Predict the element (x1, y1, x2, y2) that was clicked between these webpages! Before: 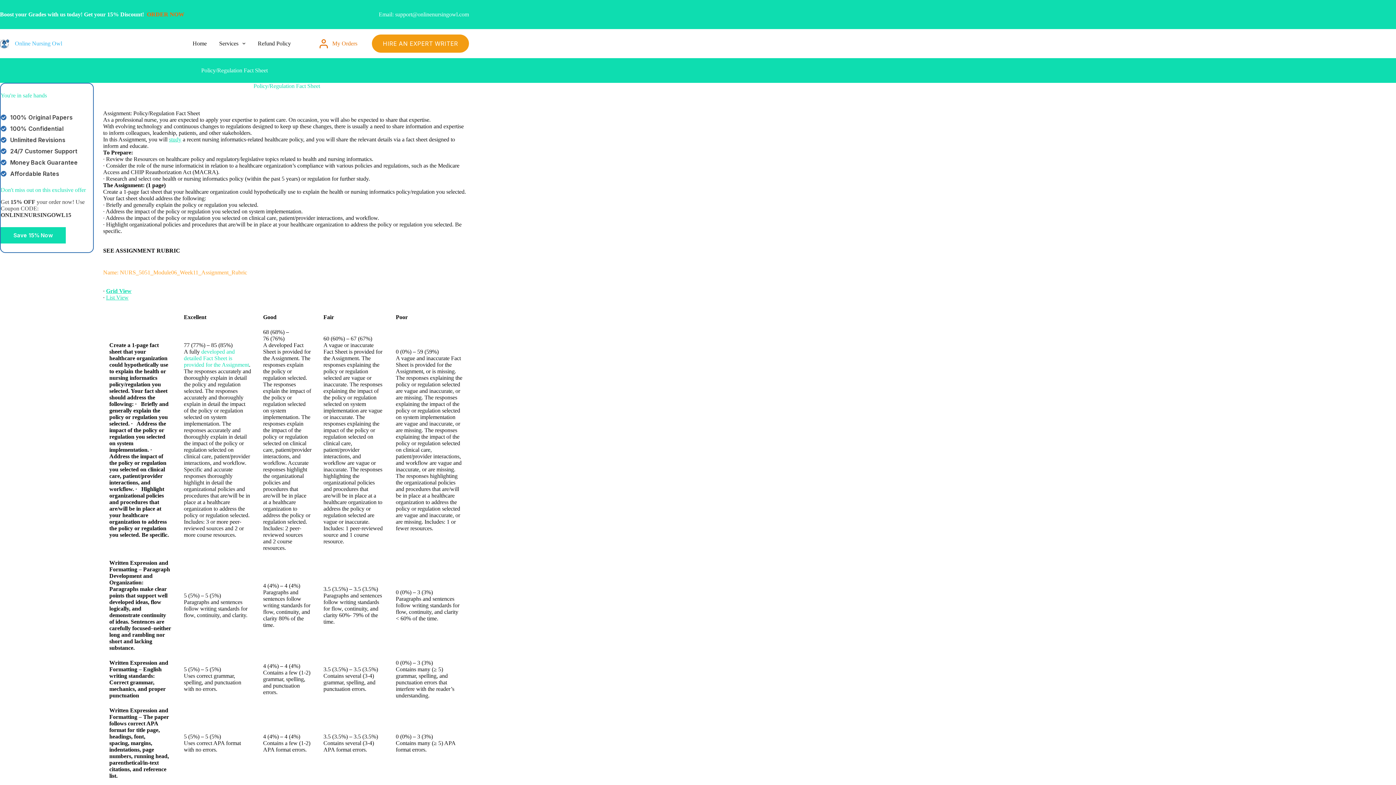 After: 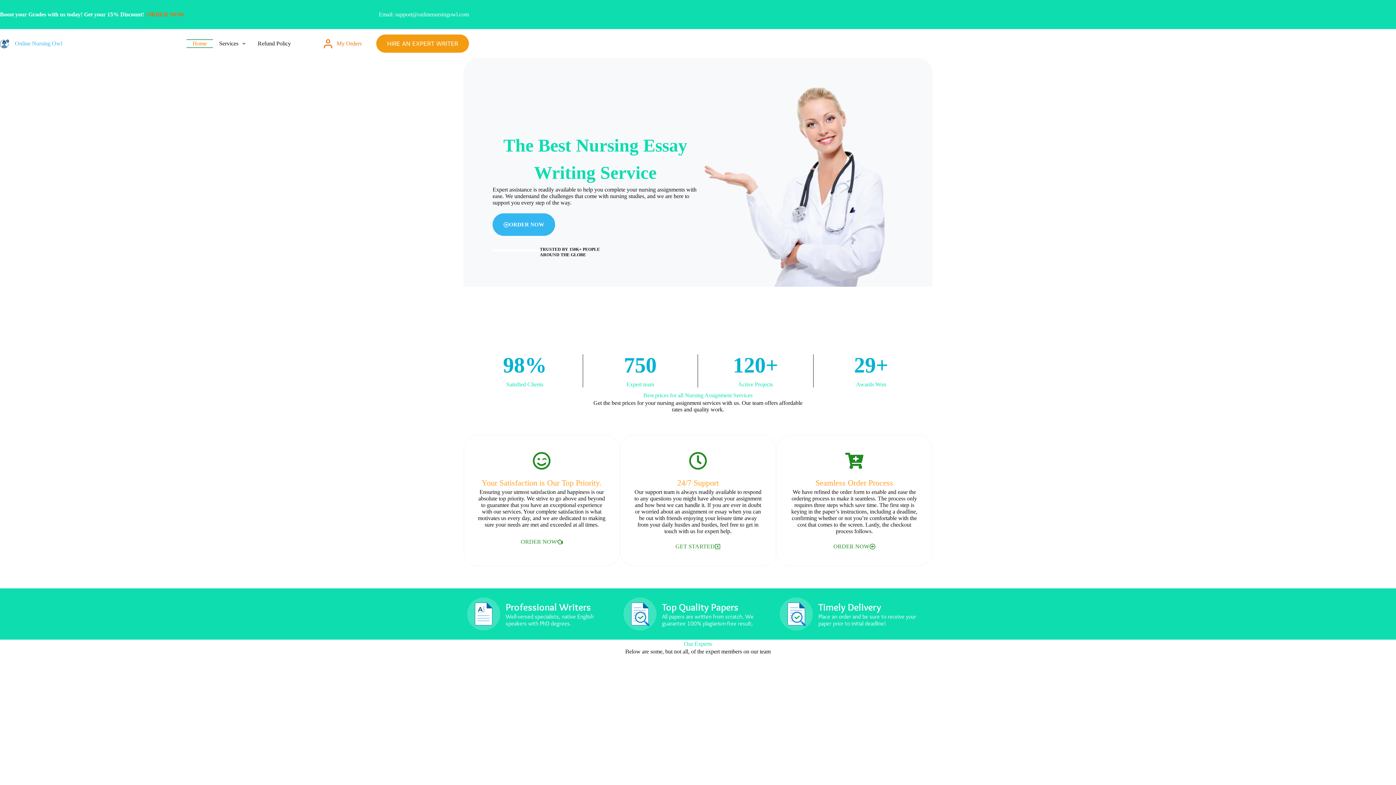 Action: label: Home bbox: (186, 39, 213, 48)